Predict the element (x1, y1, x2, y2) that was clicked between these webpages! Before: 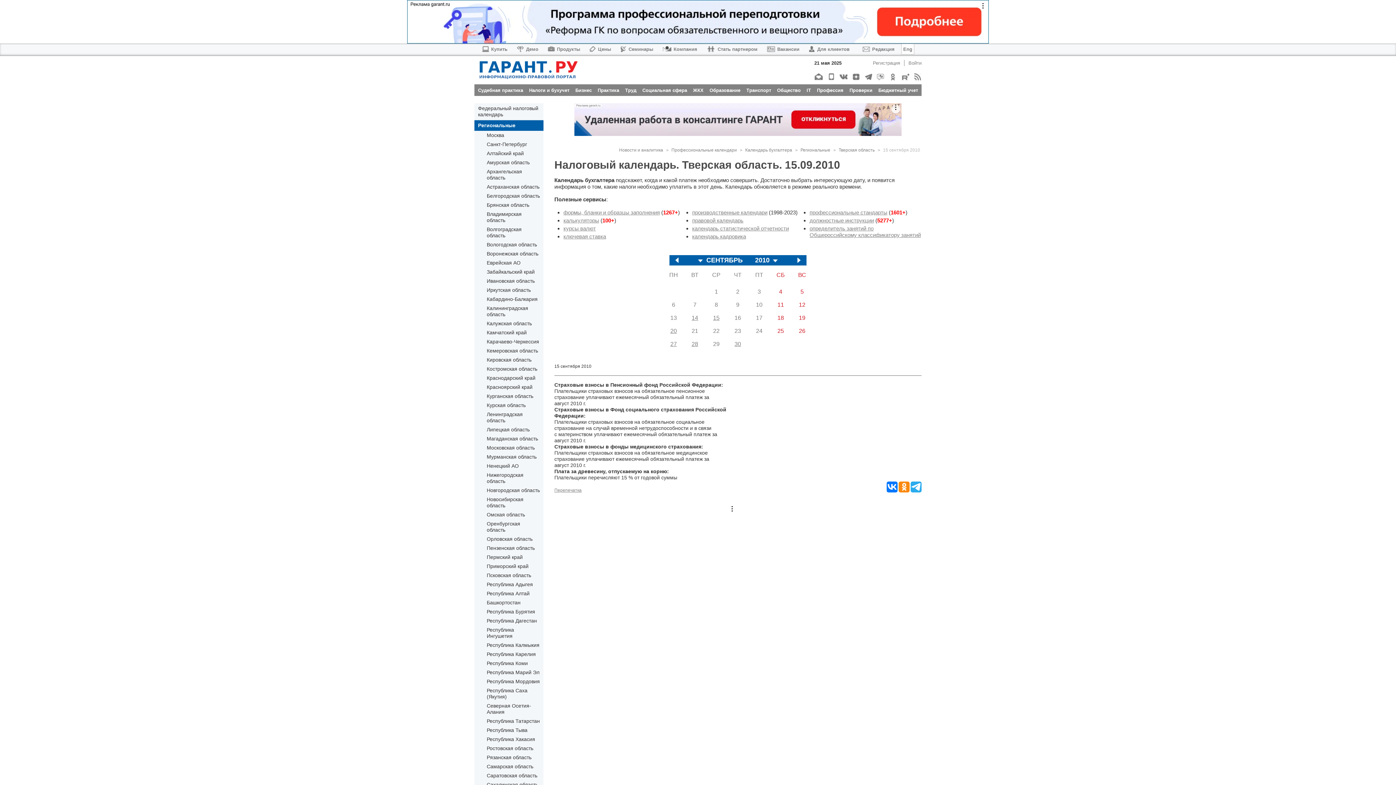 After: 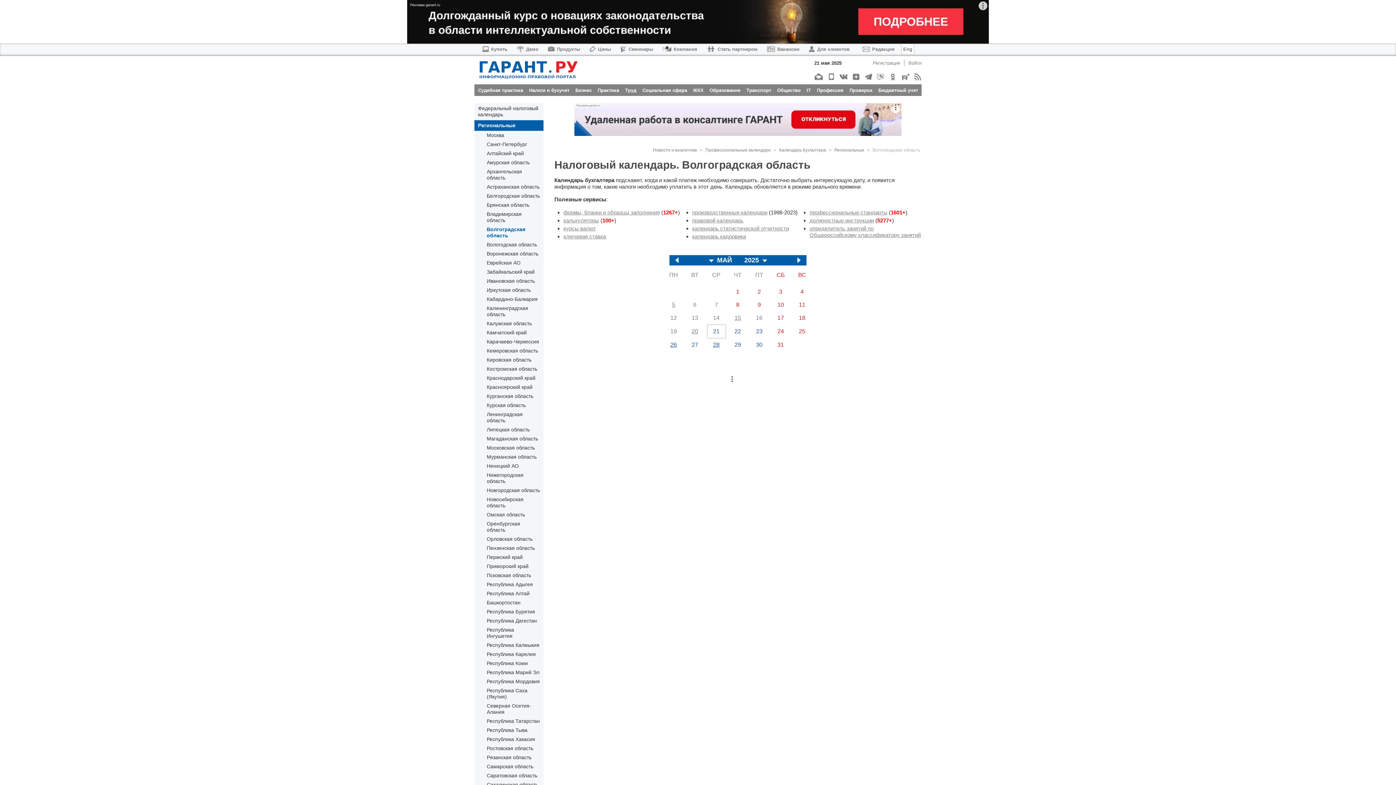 Action: bbox: (486, 226, 540, 238) label: Волгоградская область